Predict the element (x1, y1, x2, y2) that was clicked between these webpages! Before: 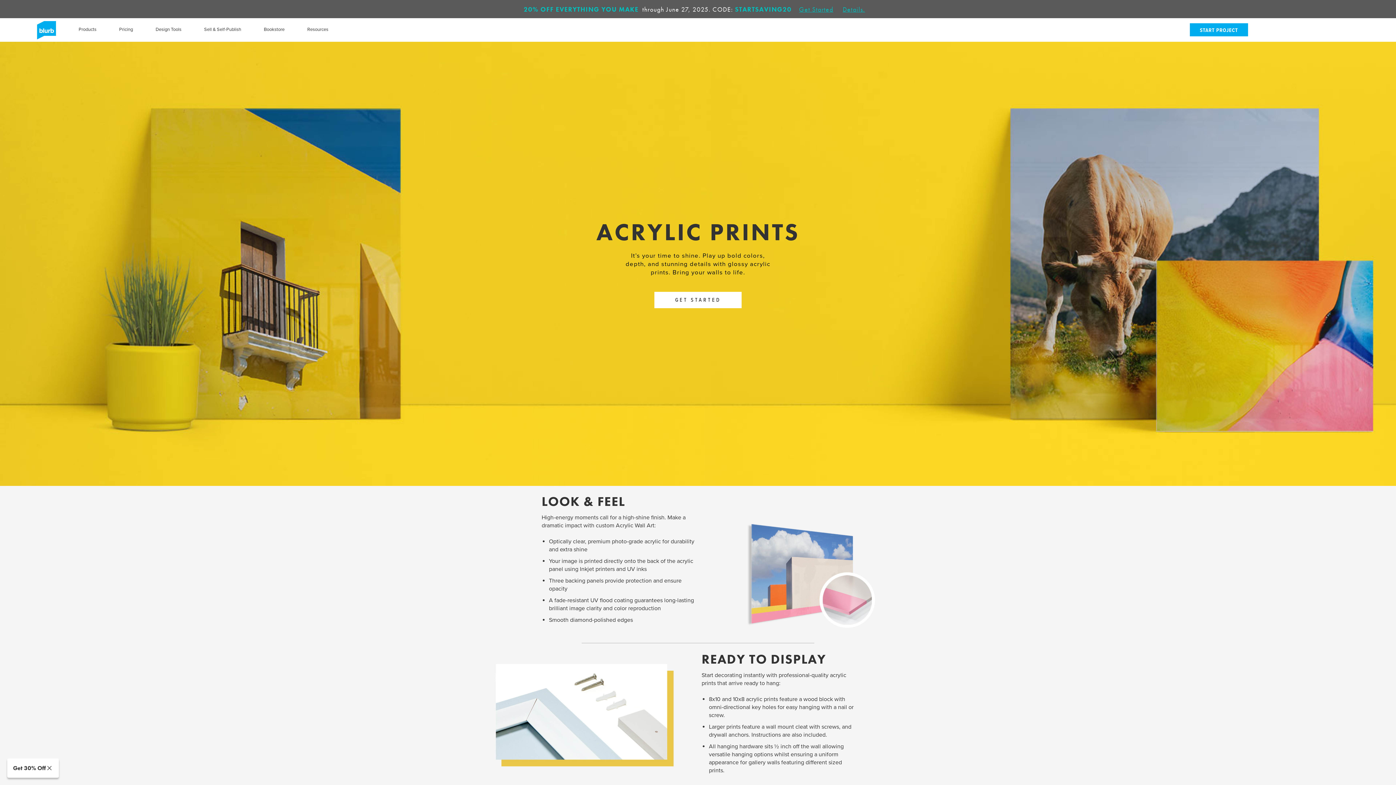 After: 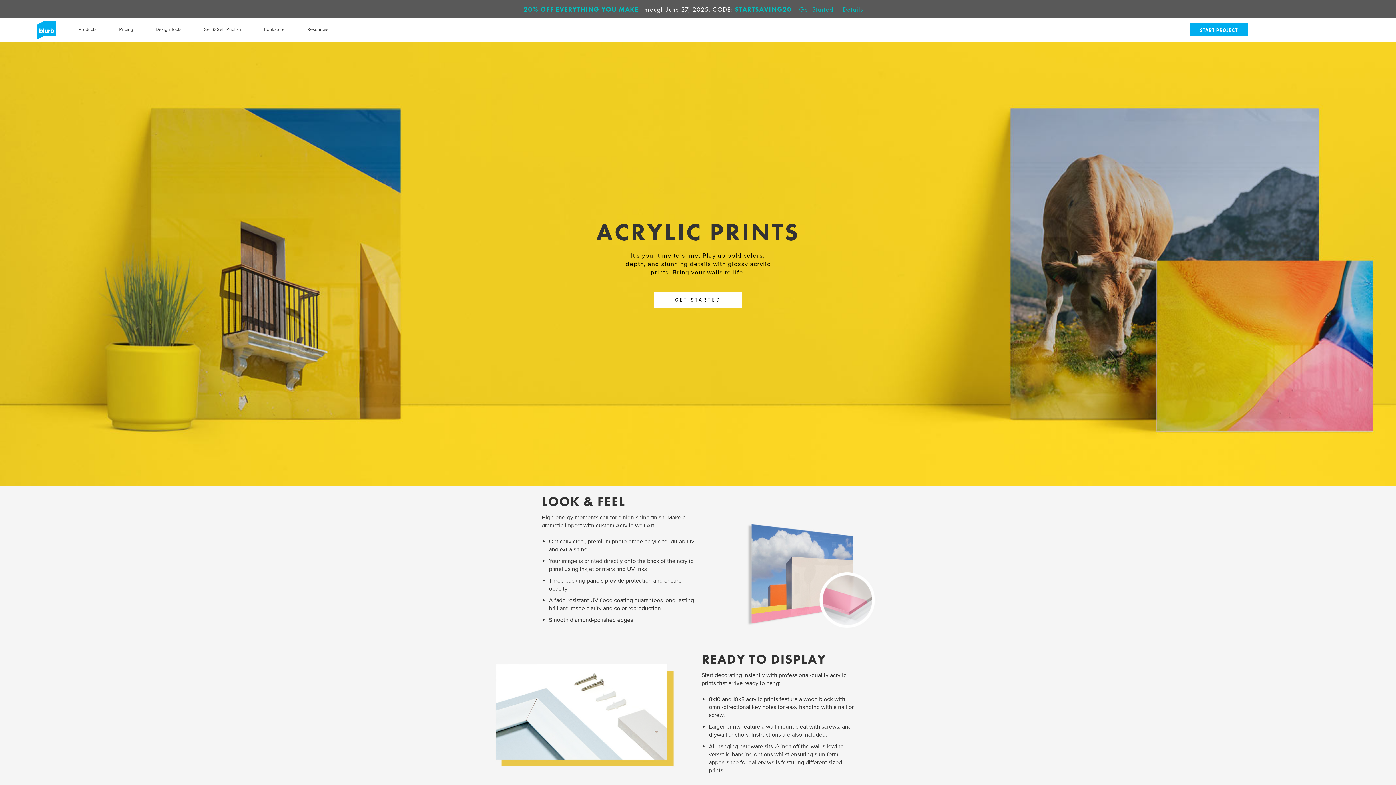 Action: label: CLOSE GET 30% OFF bbox: (45, 764, 53, 772)